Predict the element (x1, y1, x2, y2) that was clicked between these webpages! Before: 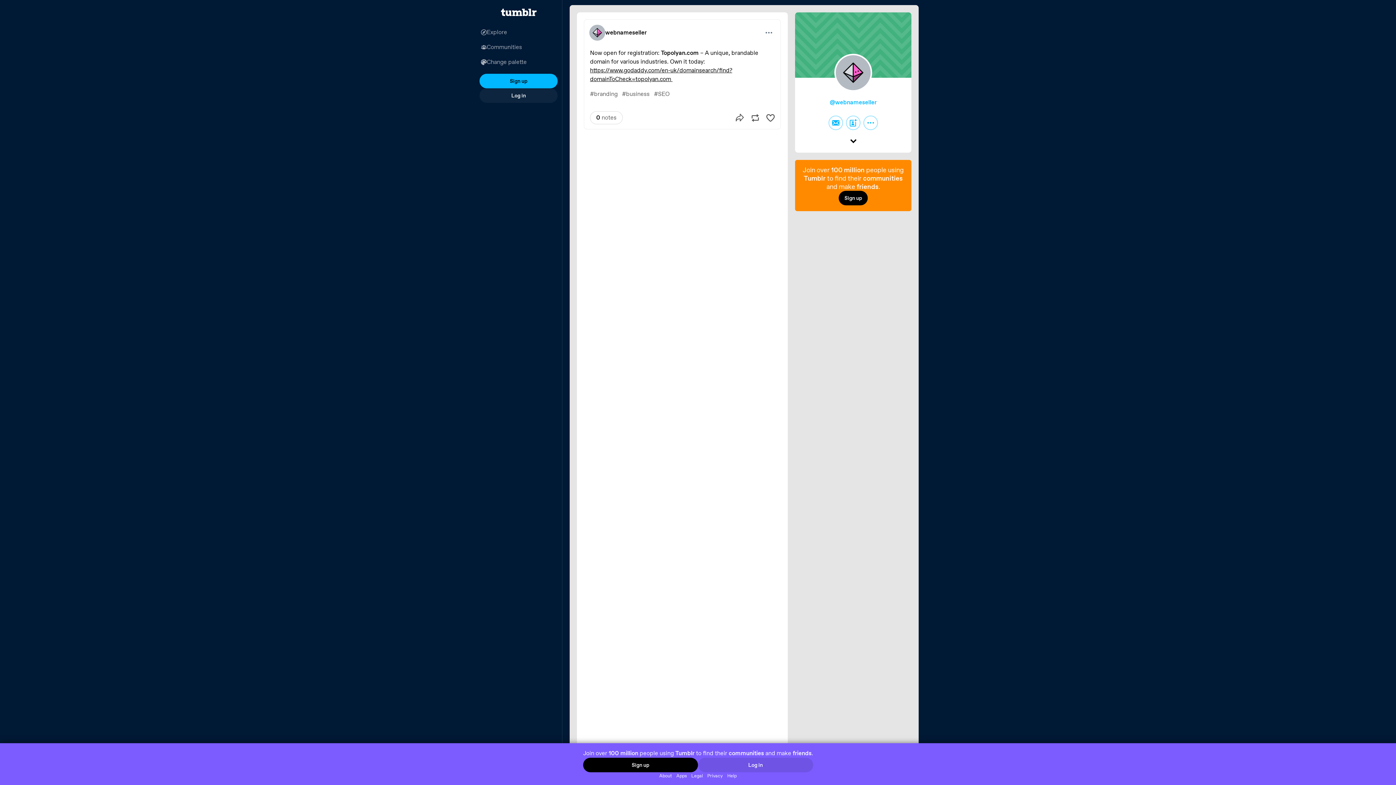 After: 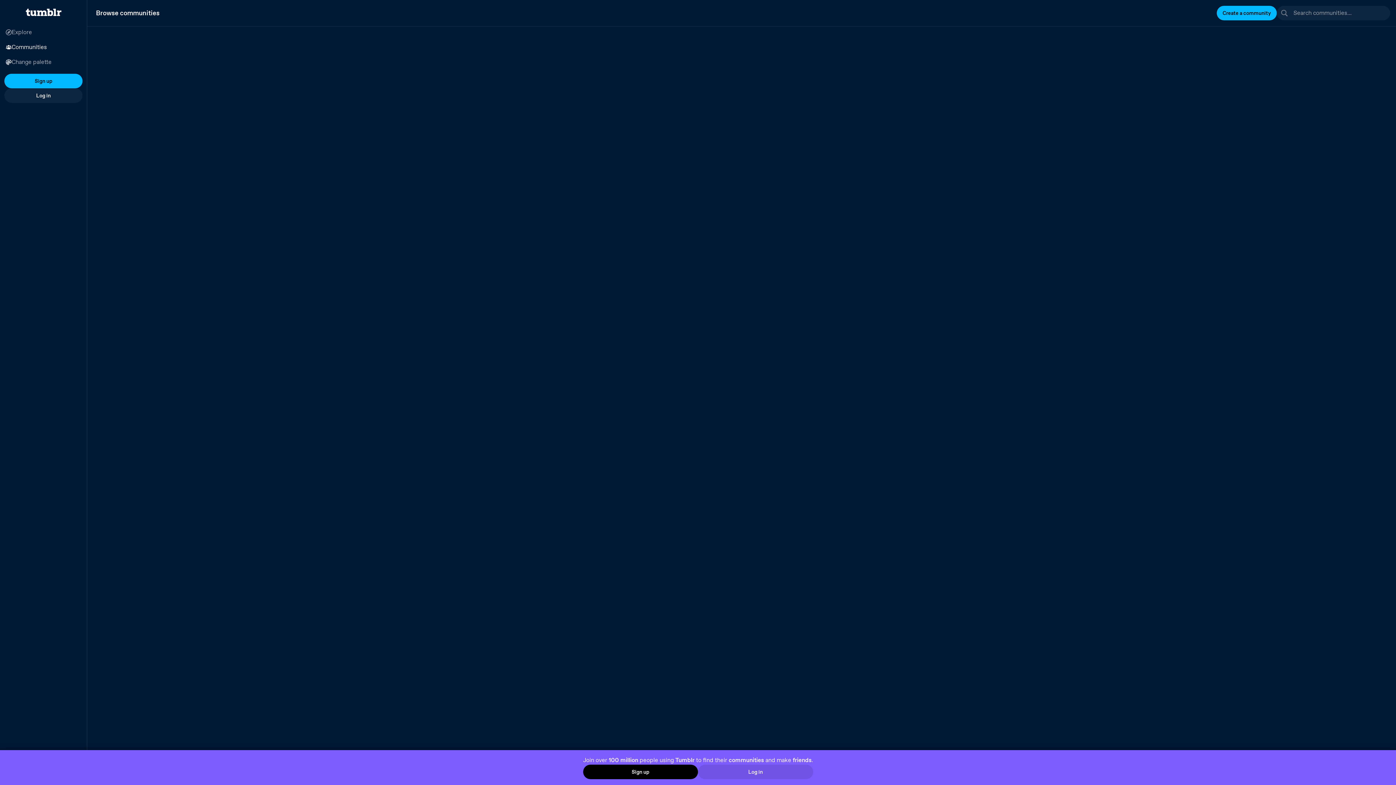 Action: label: Communities bbox: (475, 39, 562, 54)